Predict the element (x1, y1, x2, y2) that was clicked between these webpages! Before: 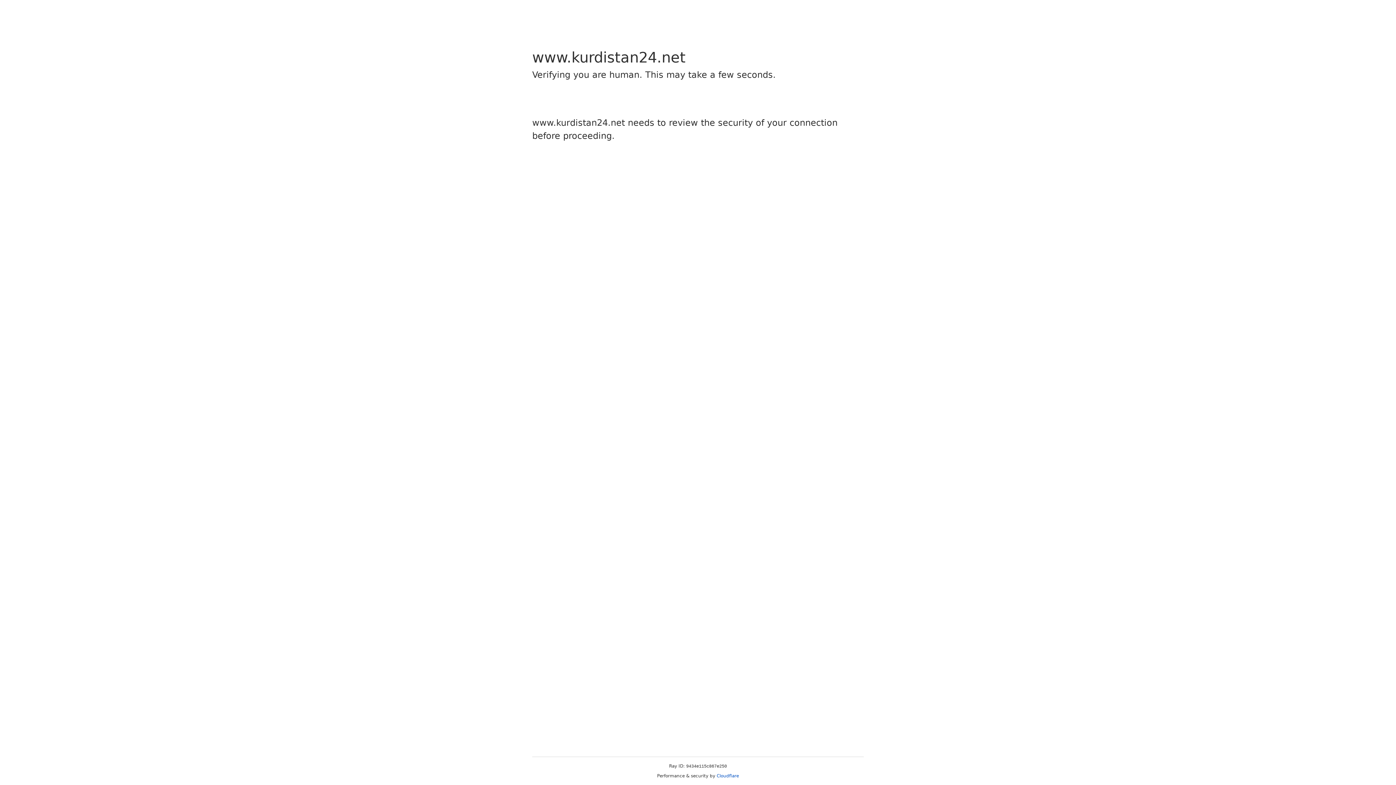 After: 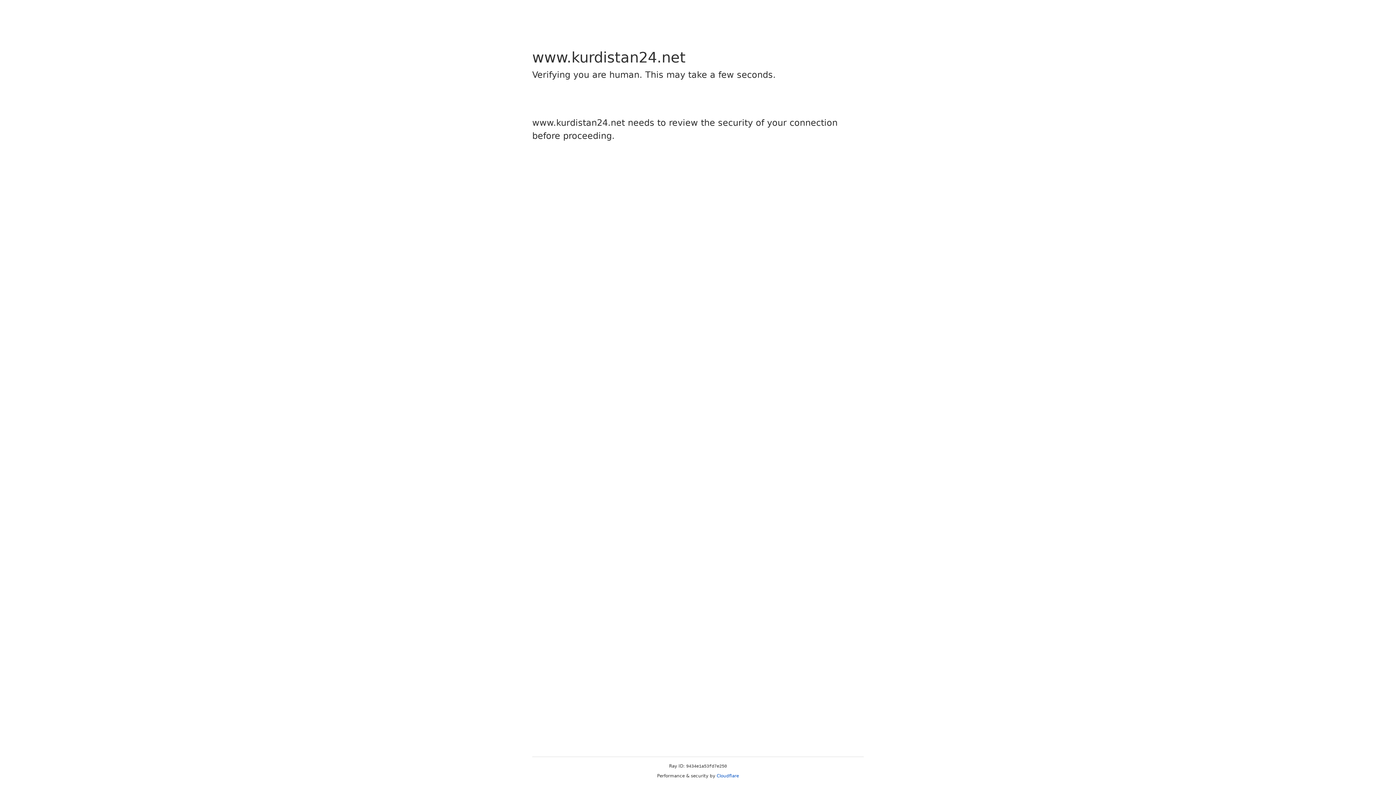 Action: label: Cloudflare bbox: (716, 773, 739, 778)